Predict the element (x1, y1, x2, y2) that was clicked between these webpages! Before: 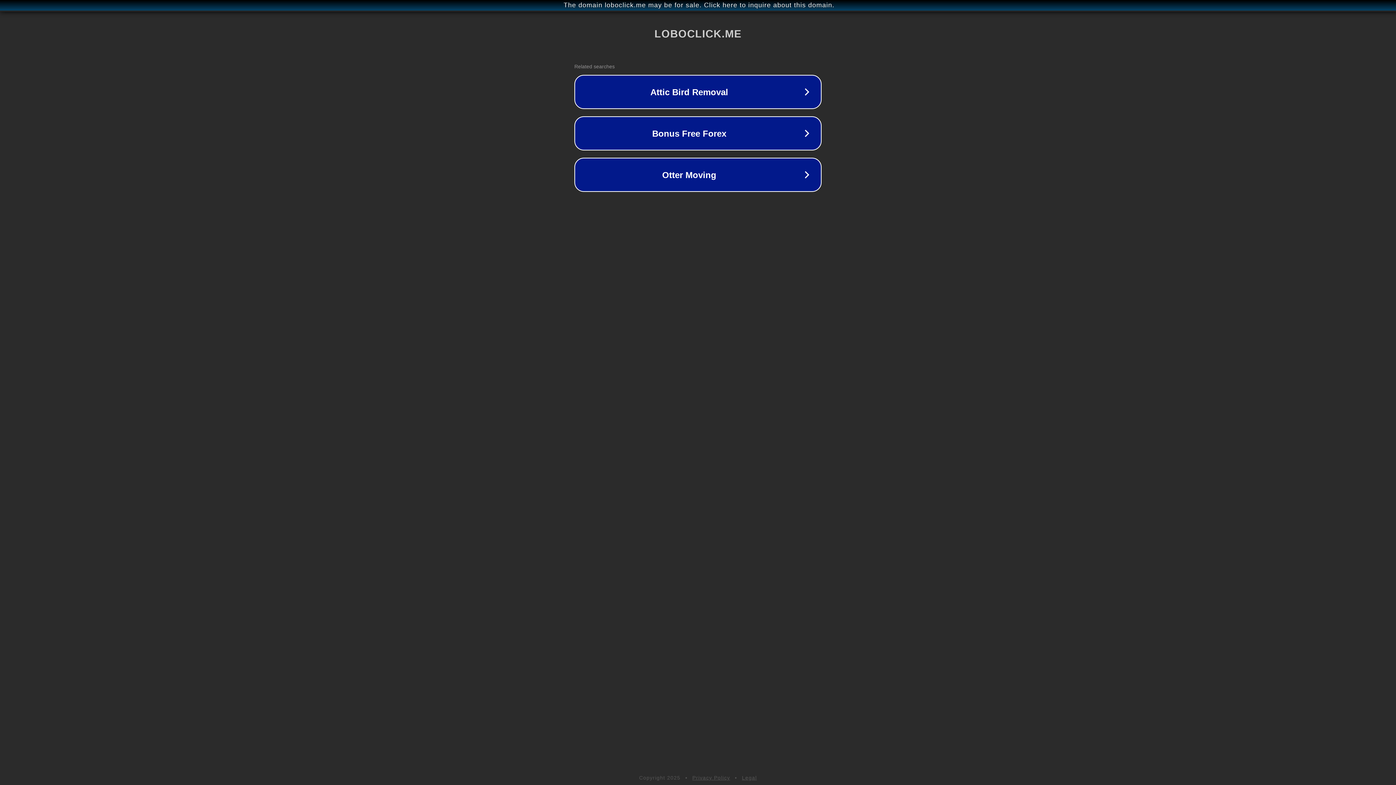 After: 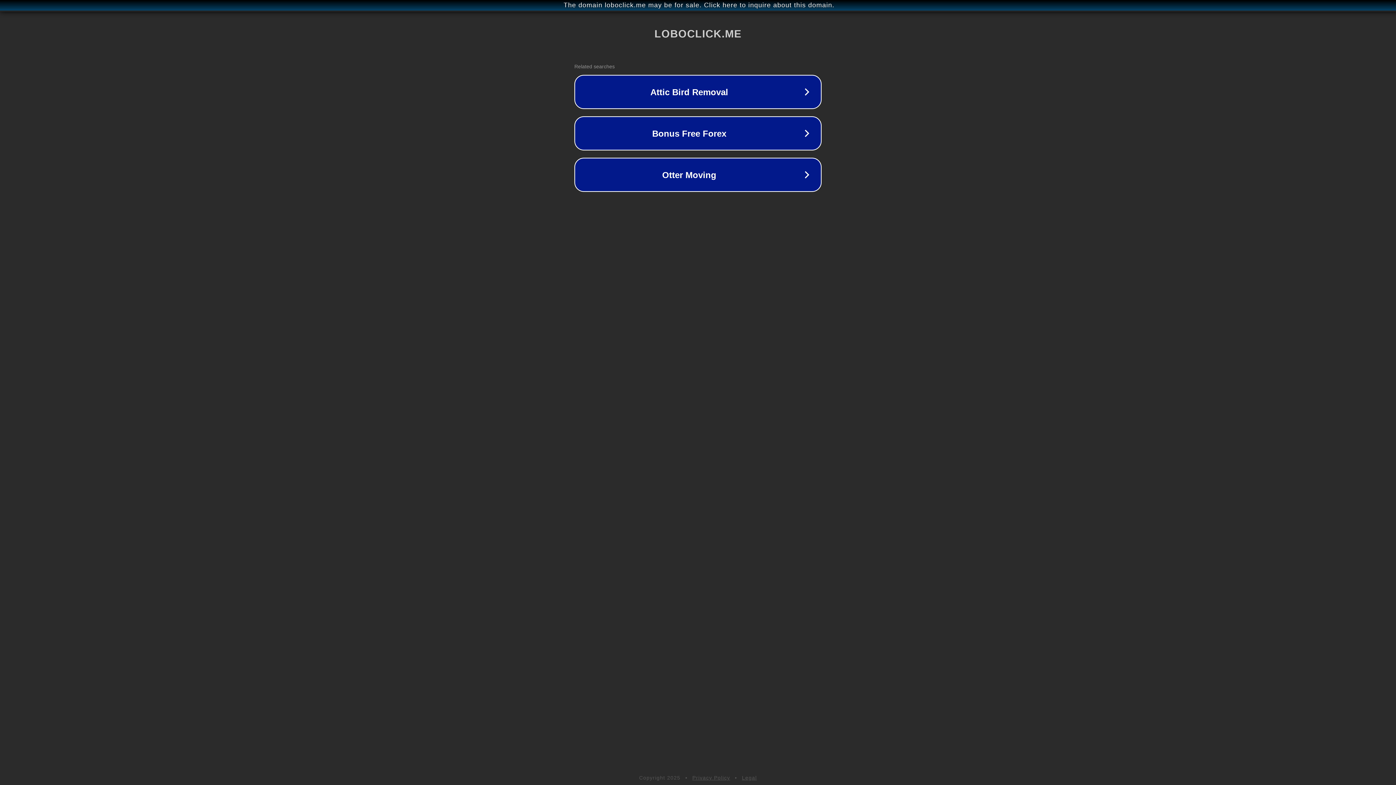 Action: bbox: (742, 775, 757, 781) label: Legal